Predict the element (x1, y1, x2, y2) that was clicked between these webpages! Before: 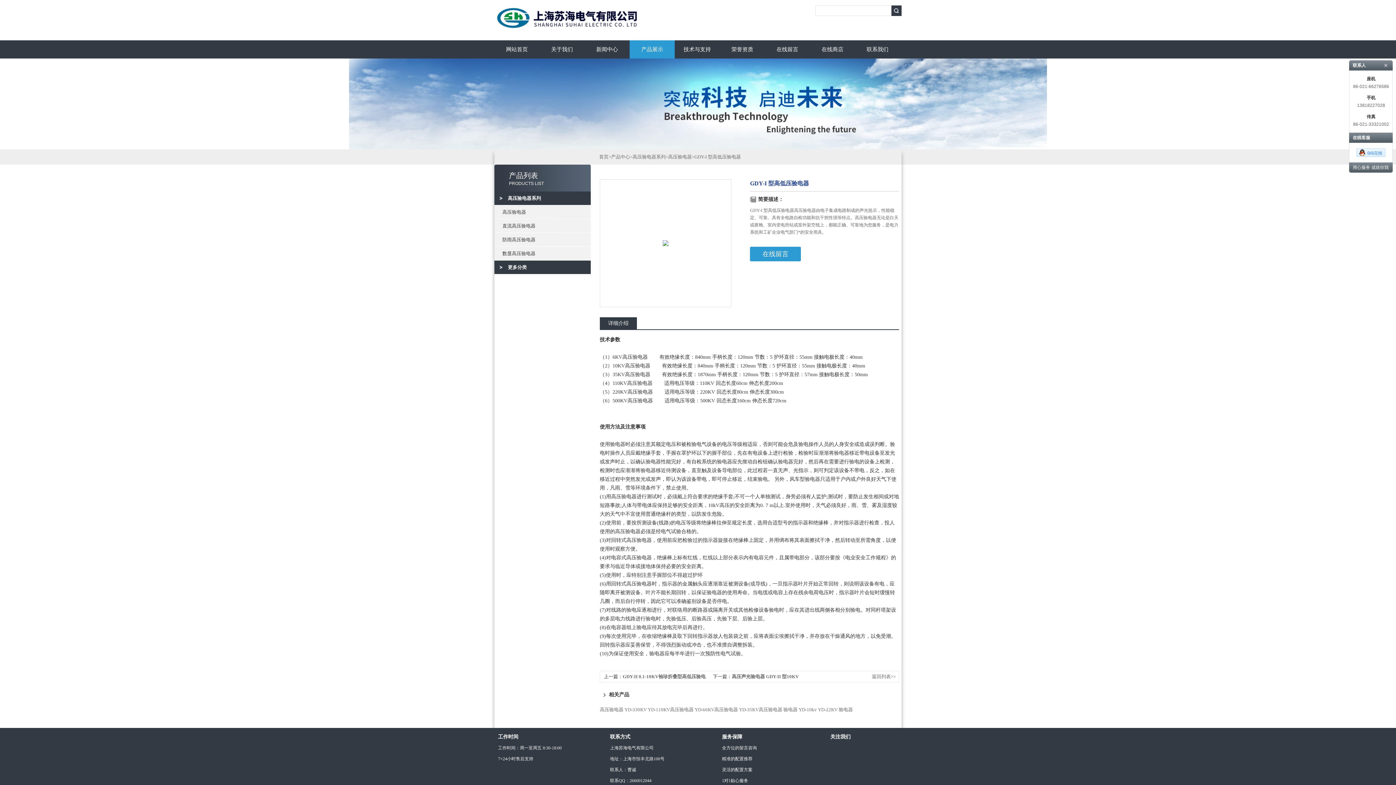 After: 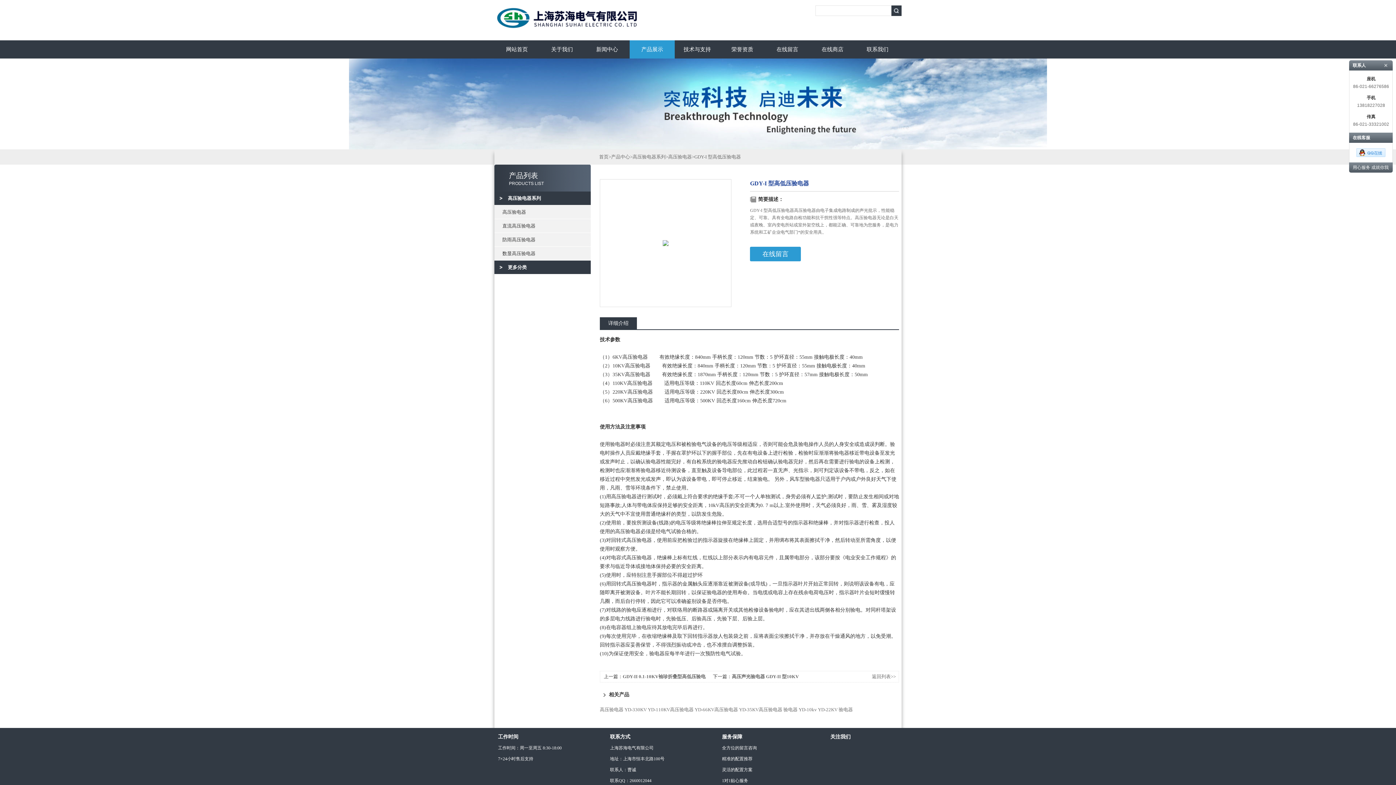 Action: bbox: (494, 191, 508, 205)